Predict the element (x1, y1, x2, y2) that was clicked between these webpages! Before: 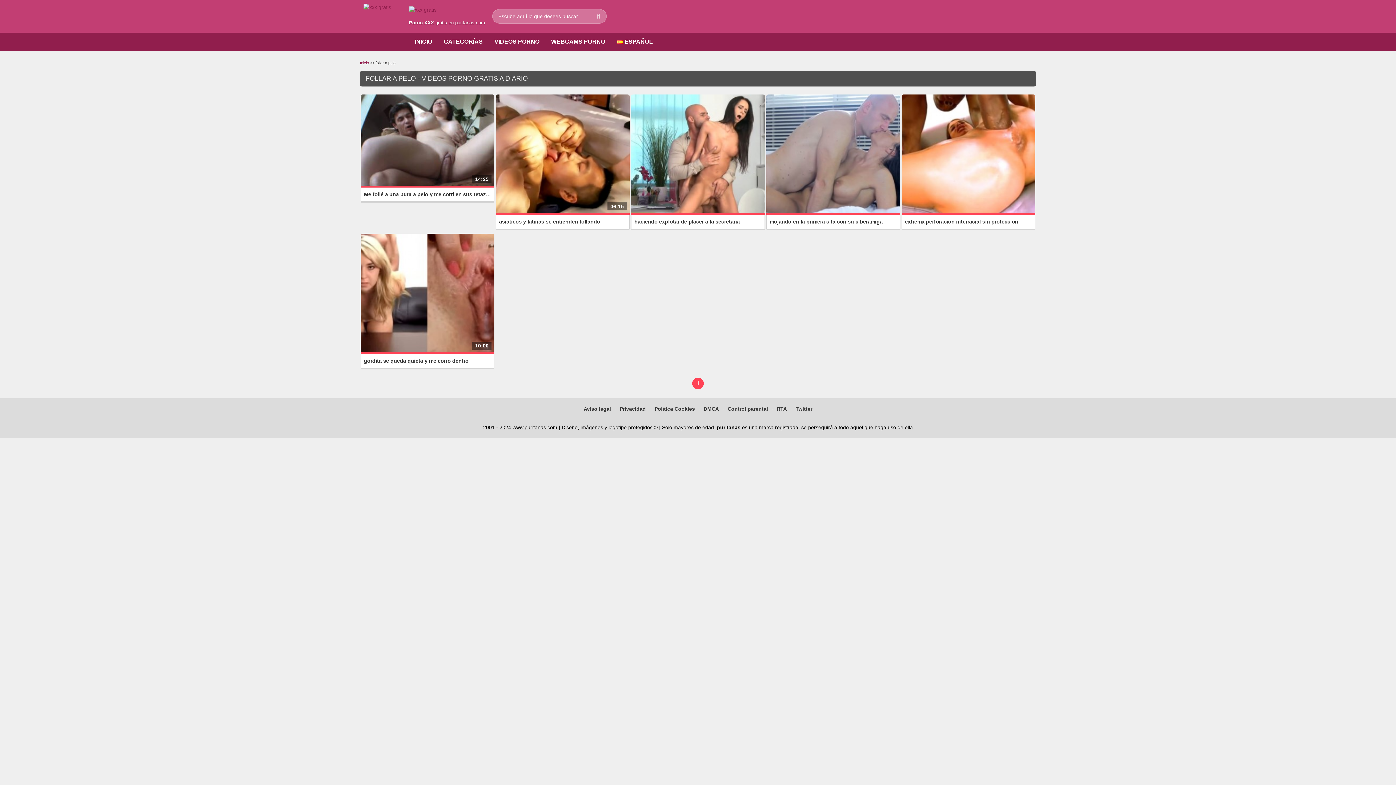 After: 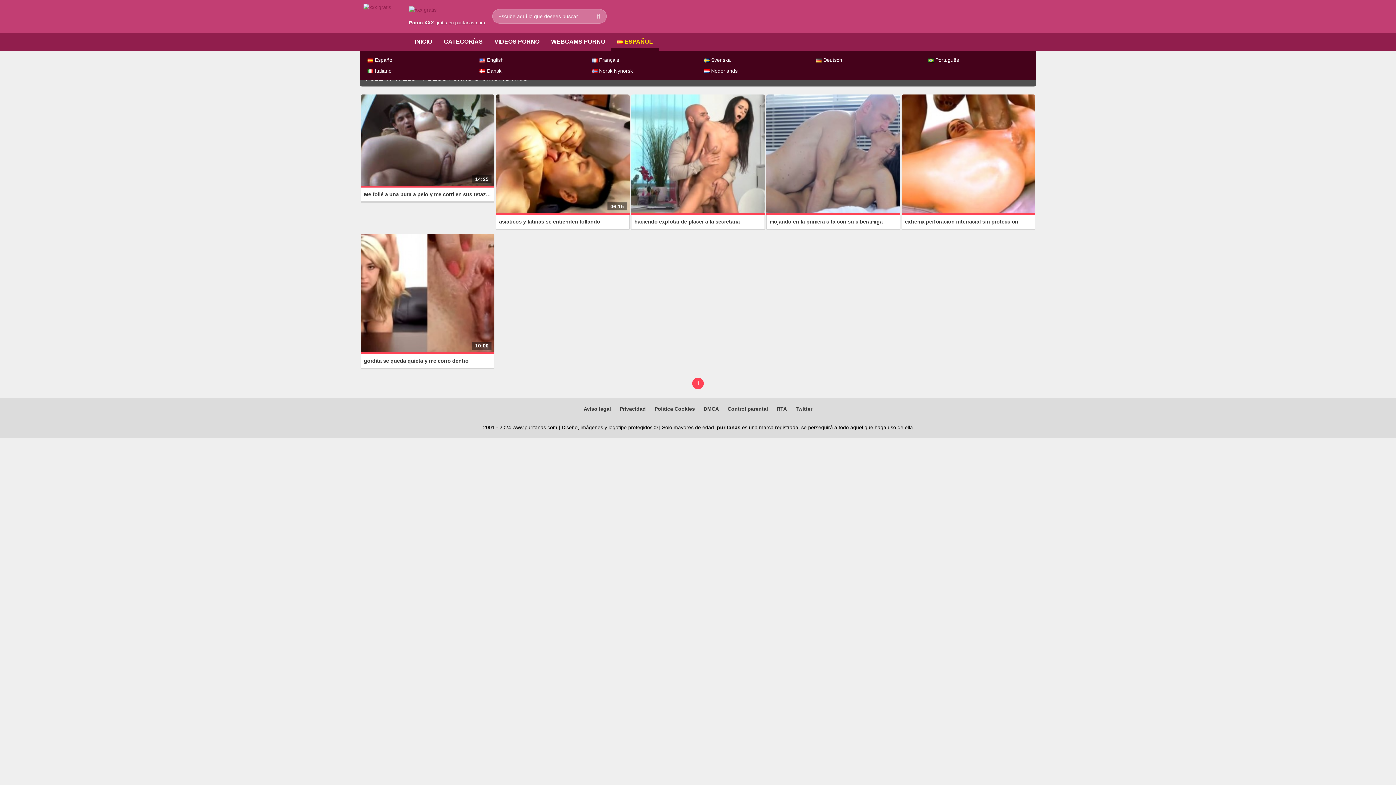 Action: label: ESPAÑOL bbox: (611, 32, 658, 50)